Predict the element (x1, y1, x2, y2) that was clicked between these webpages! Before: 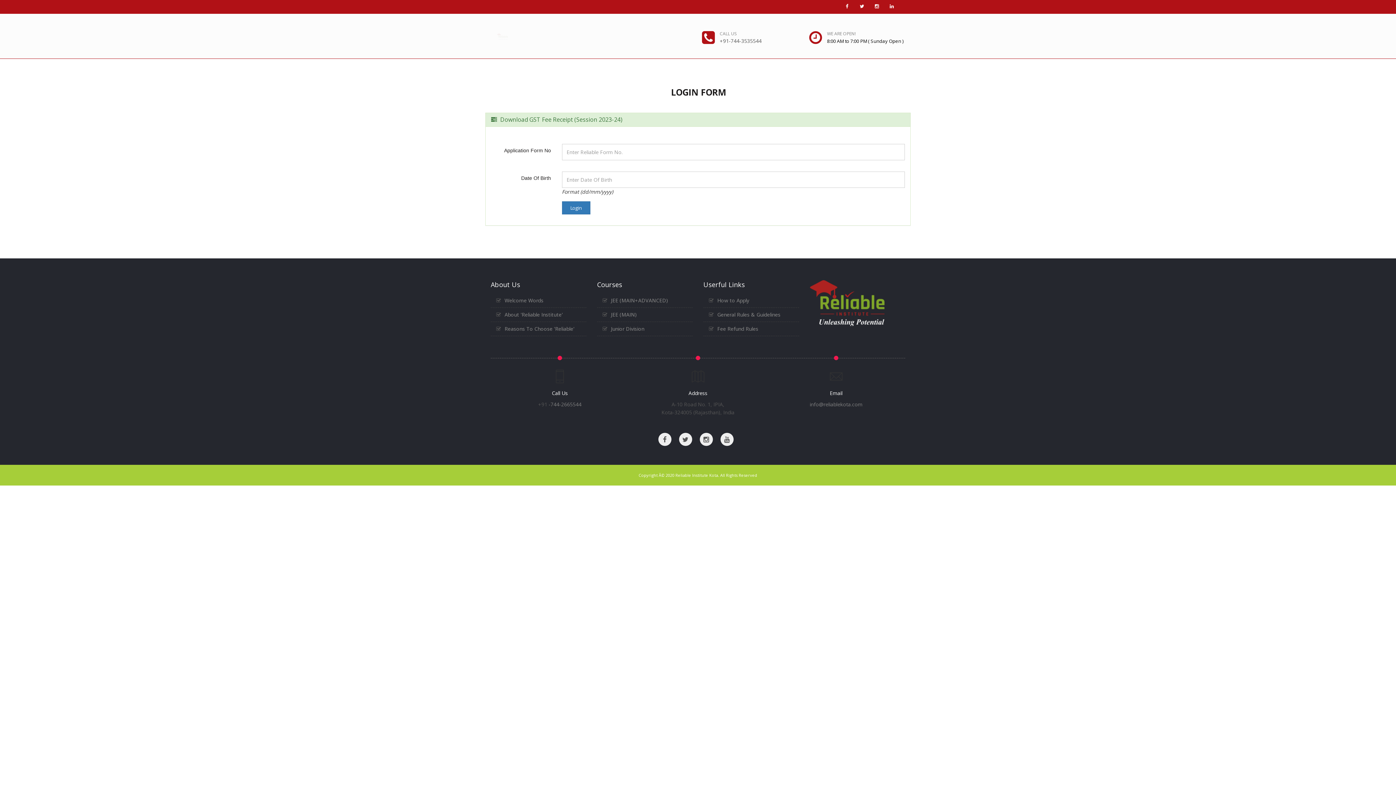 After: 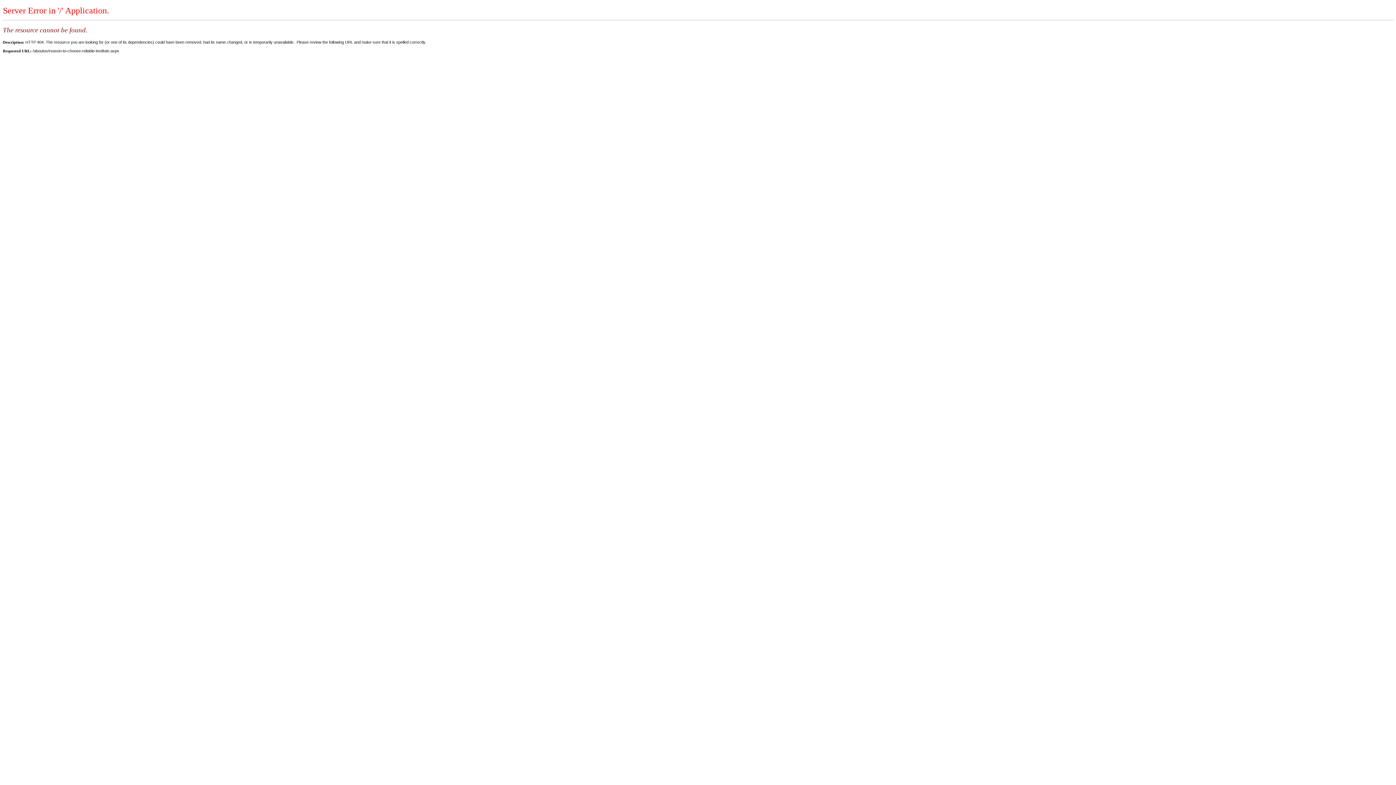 Action: bbox: (504, 325, 574, 332) label: Reasons To Choose 'Reliable'